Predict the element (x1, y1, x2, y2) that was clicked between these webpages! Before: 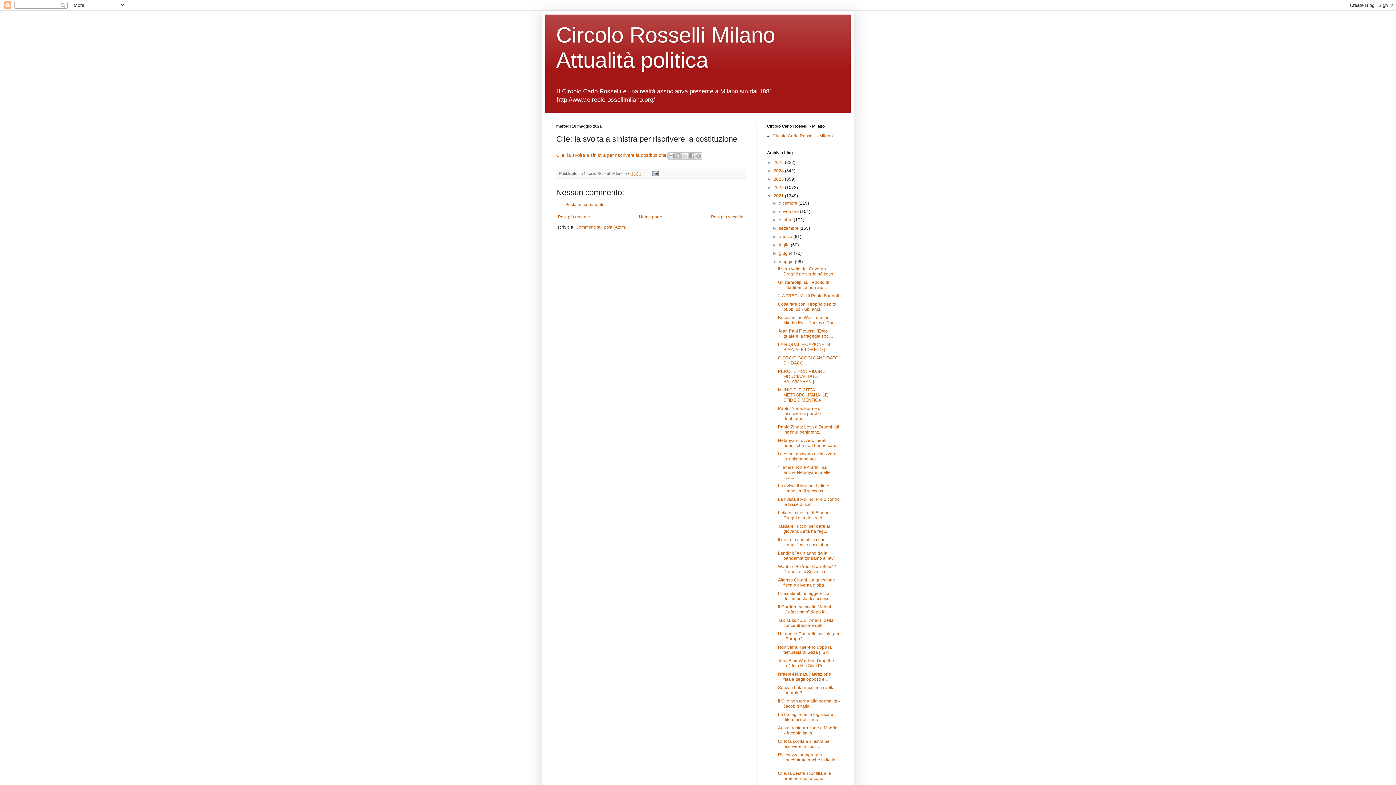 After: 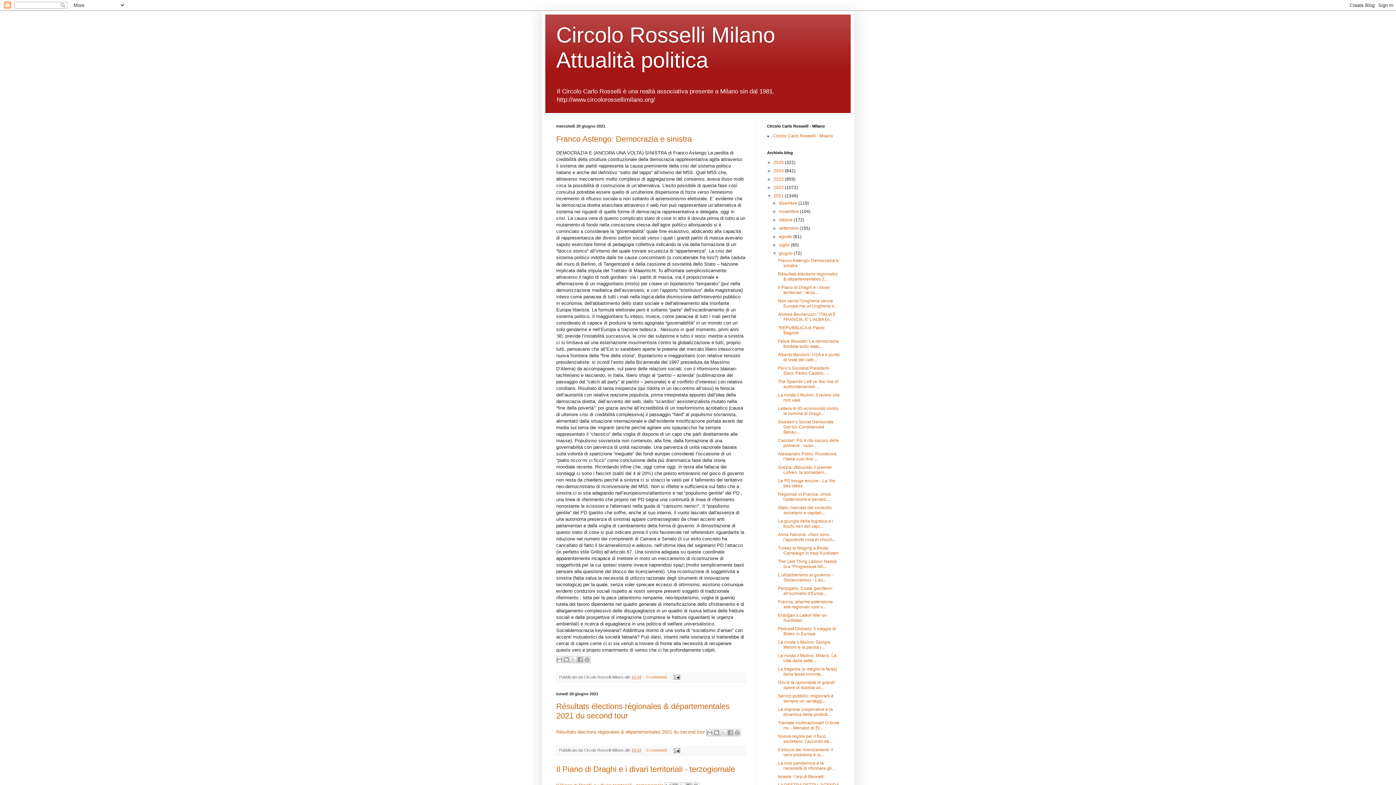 Action: bbox: (779, 251, 793, 256) label: giugno 